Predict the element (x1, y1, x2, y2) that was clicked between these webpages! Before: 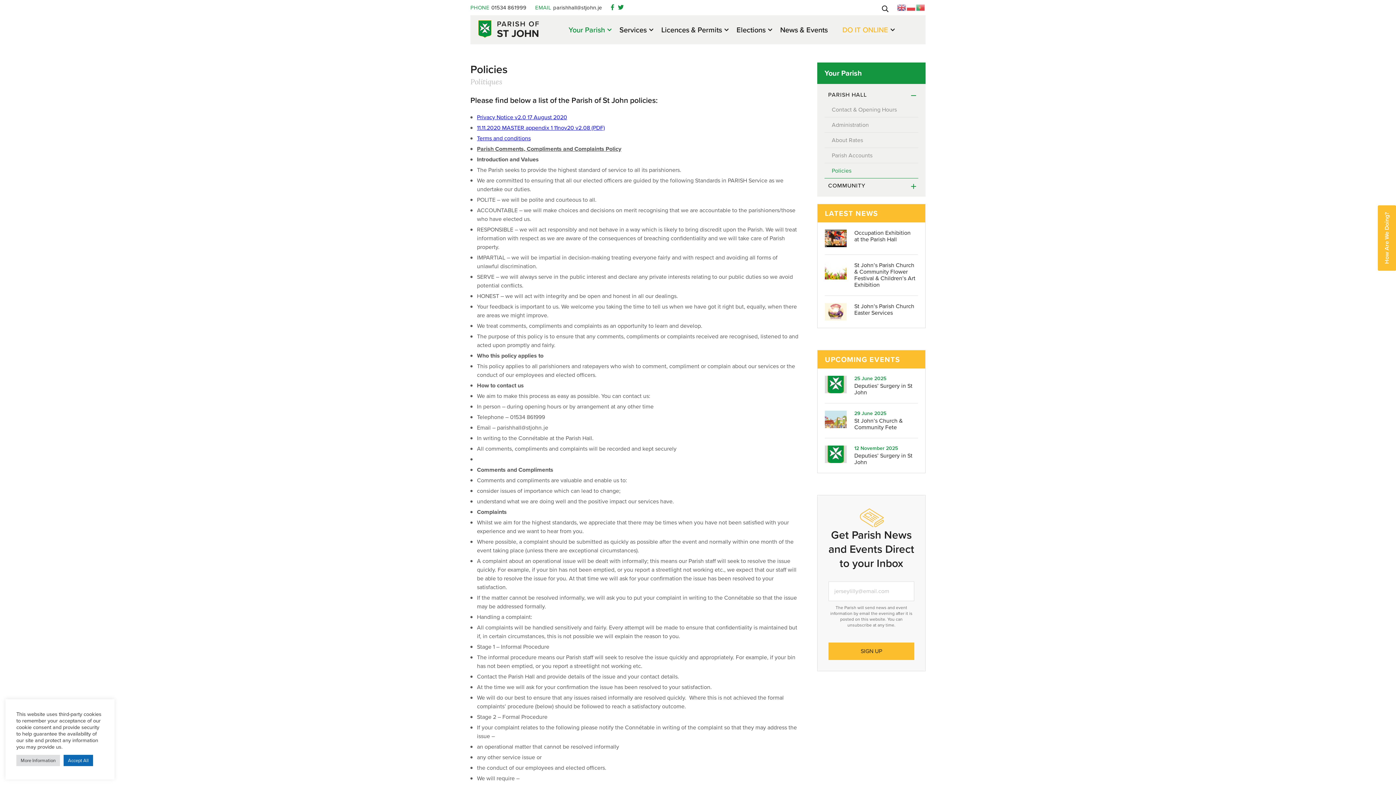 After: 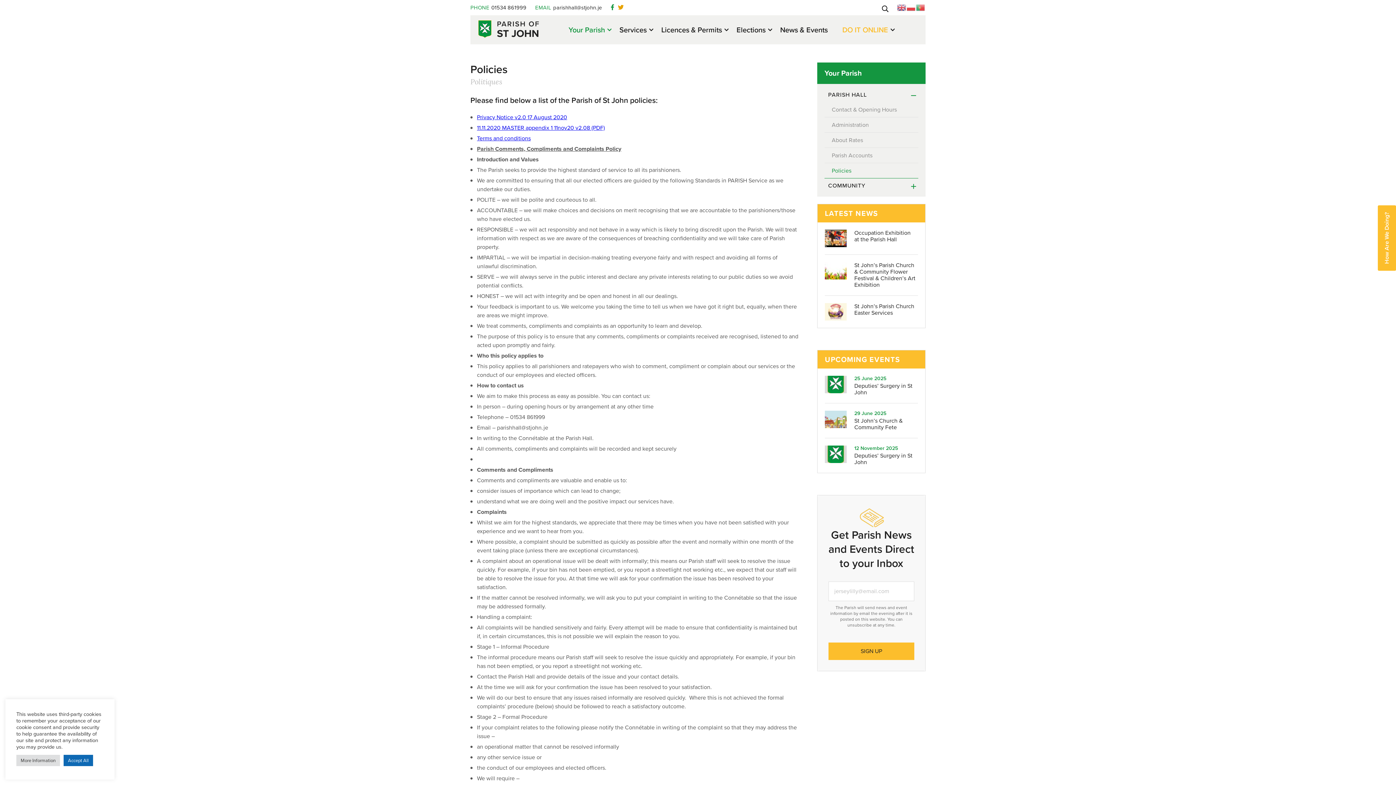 Action: bbox: (616, 4, 625, 10)